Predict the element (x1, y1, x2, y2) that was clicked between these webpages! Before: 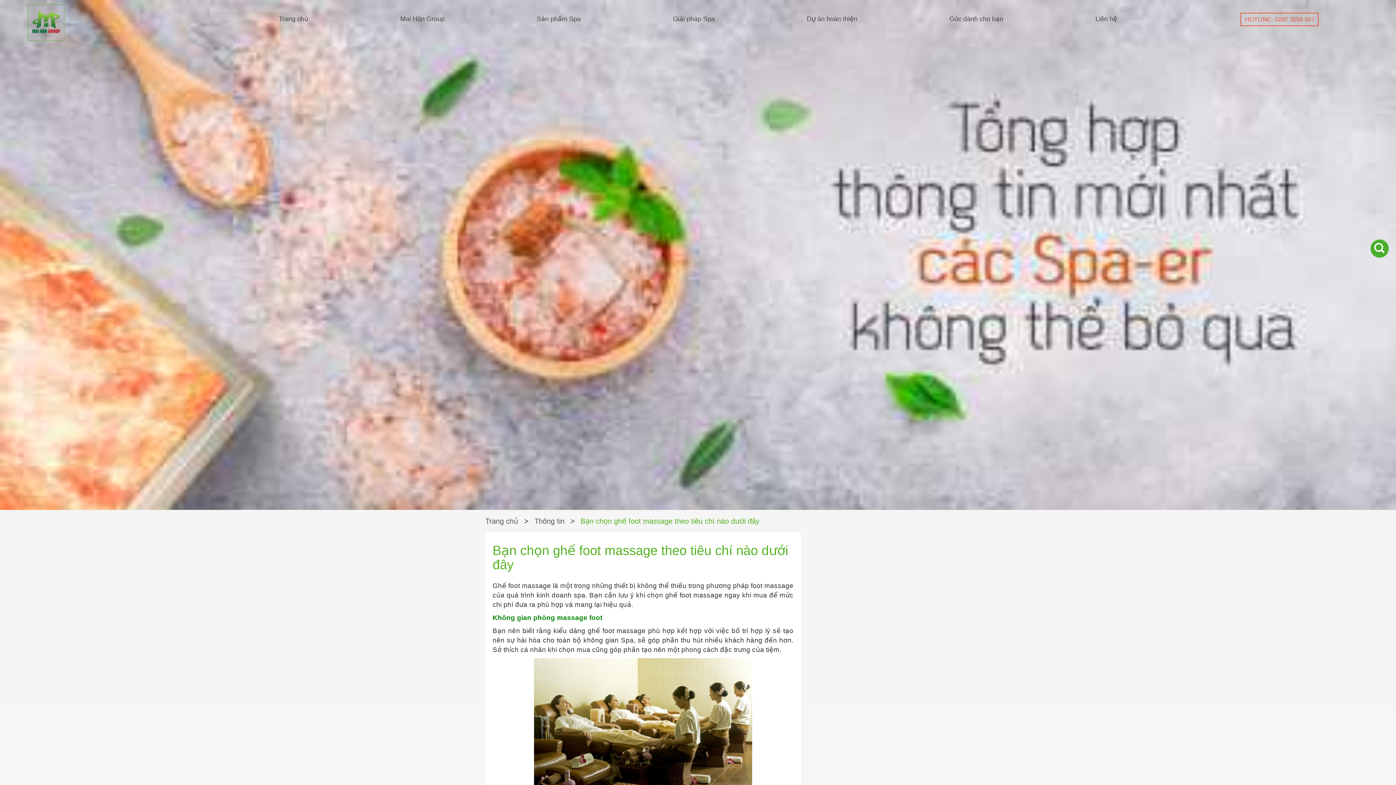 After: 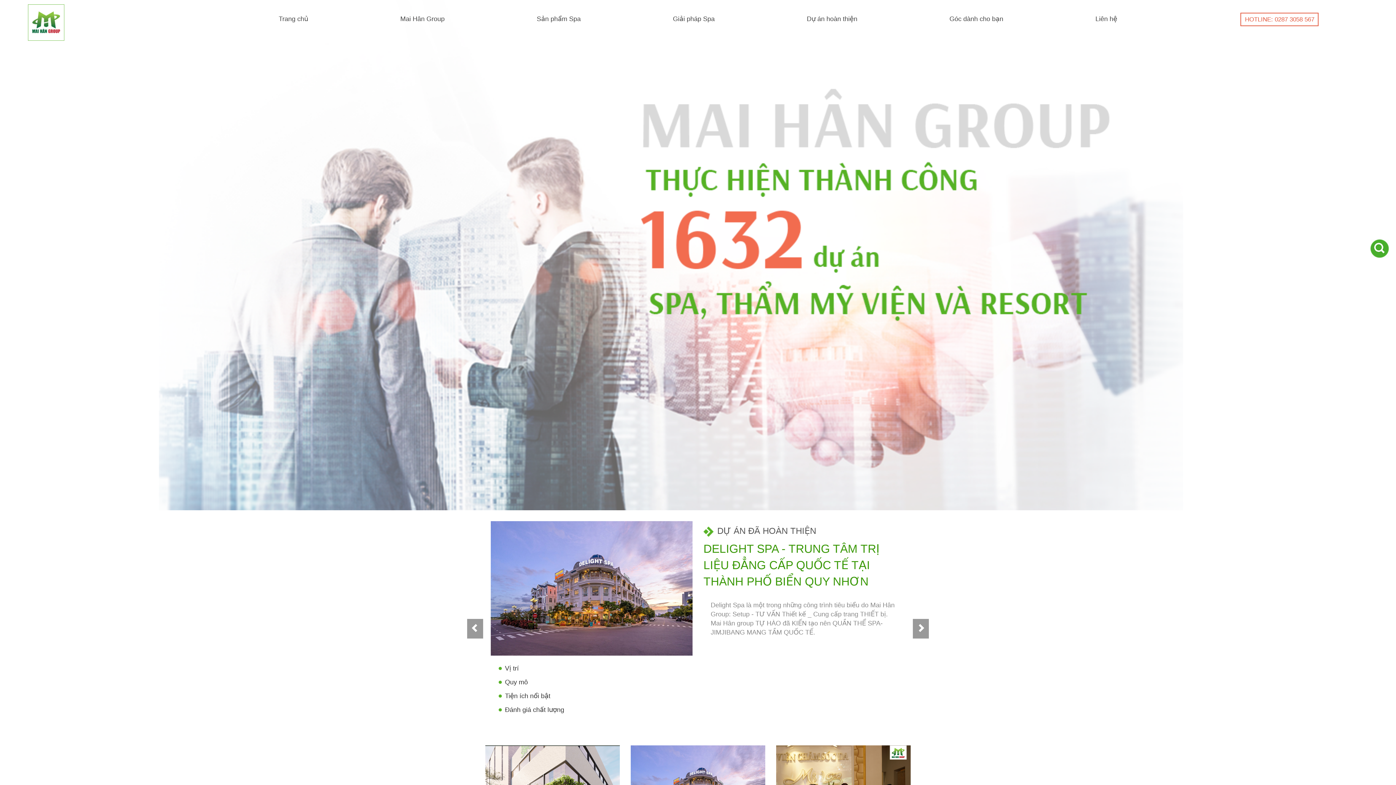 Action: bbox: (807, 15, 857, 22) label: Dự án hoàn thiện